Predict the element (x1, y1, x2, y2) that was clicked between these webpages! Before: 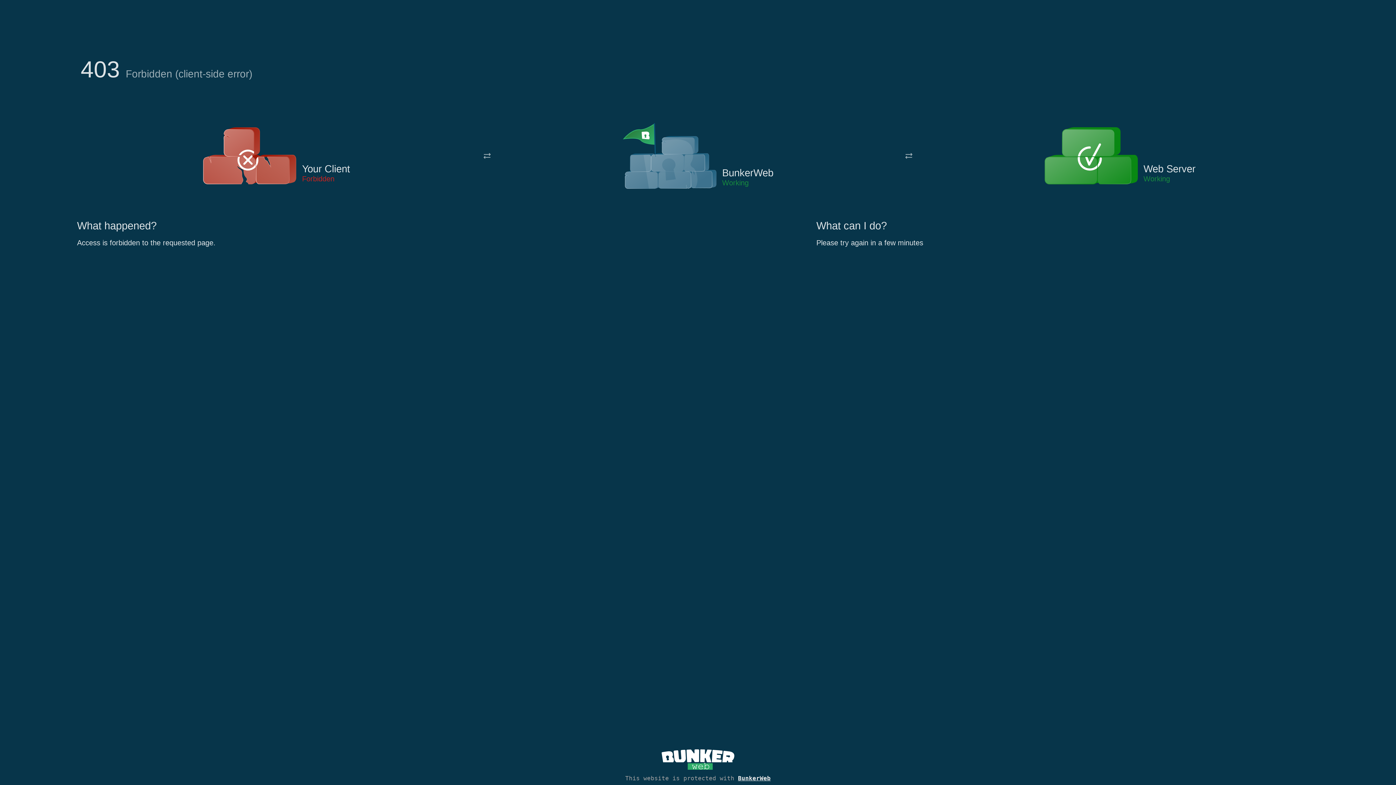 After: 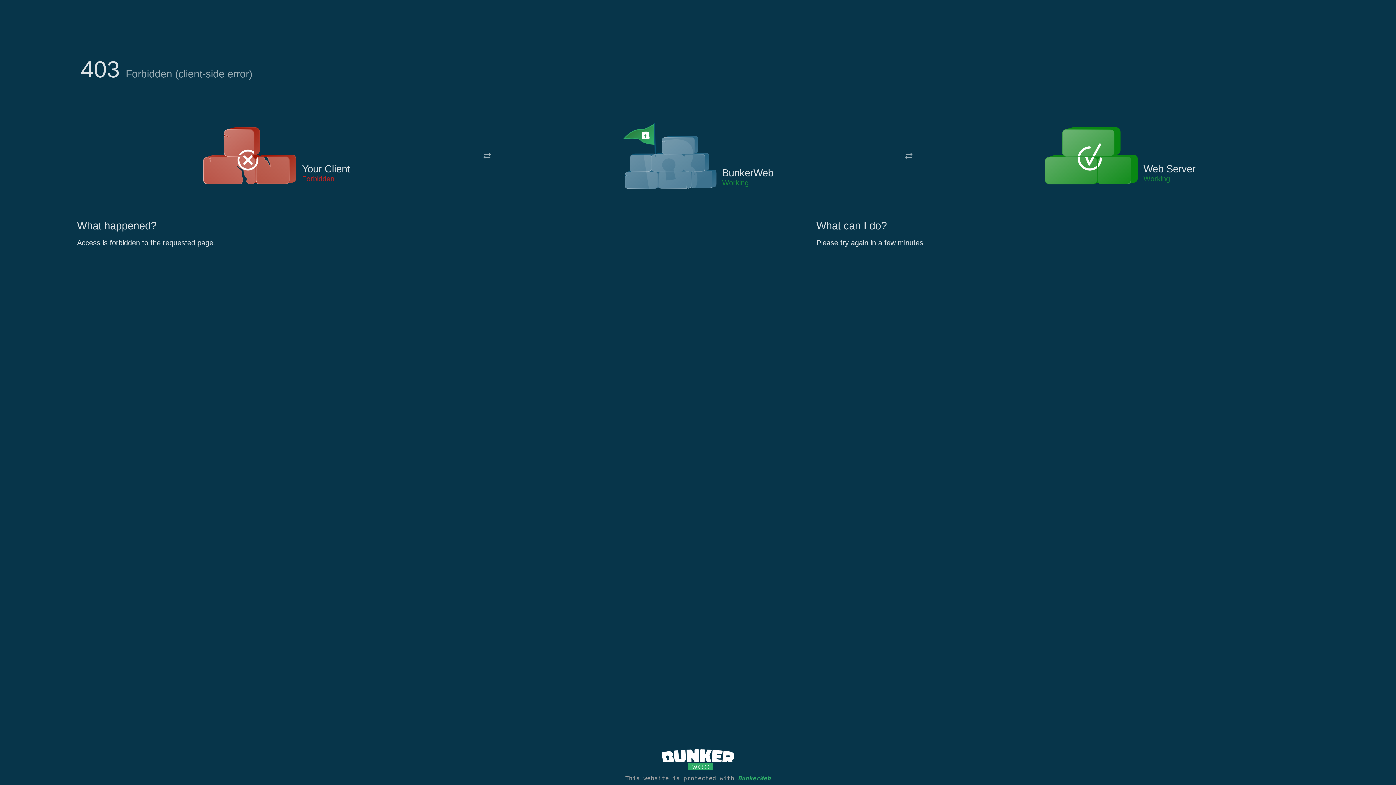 Action: label: BunkerWeb bbox: (738, 775, 770, 782)